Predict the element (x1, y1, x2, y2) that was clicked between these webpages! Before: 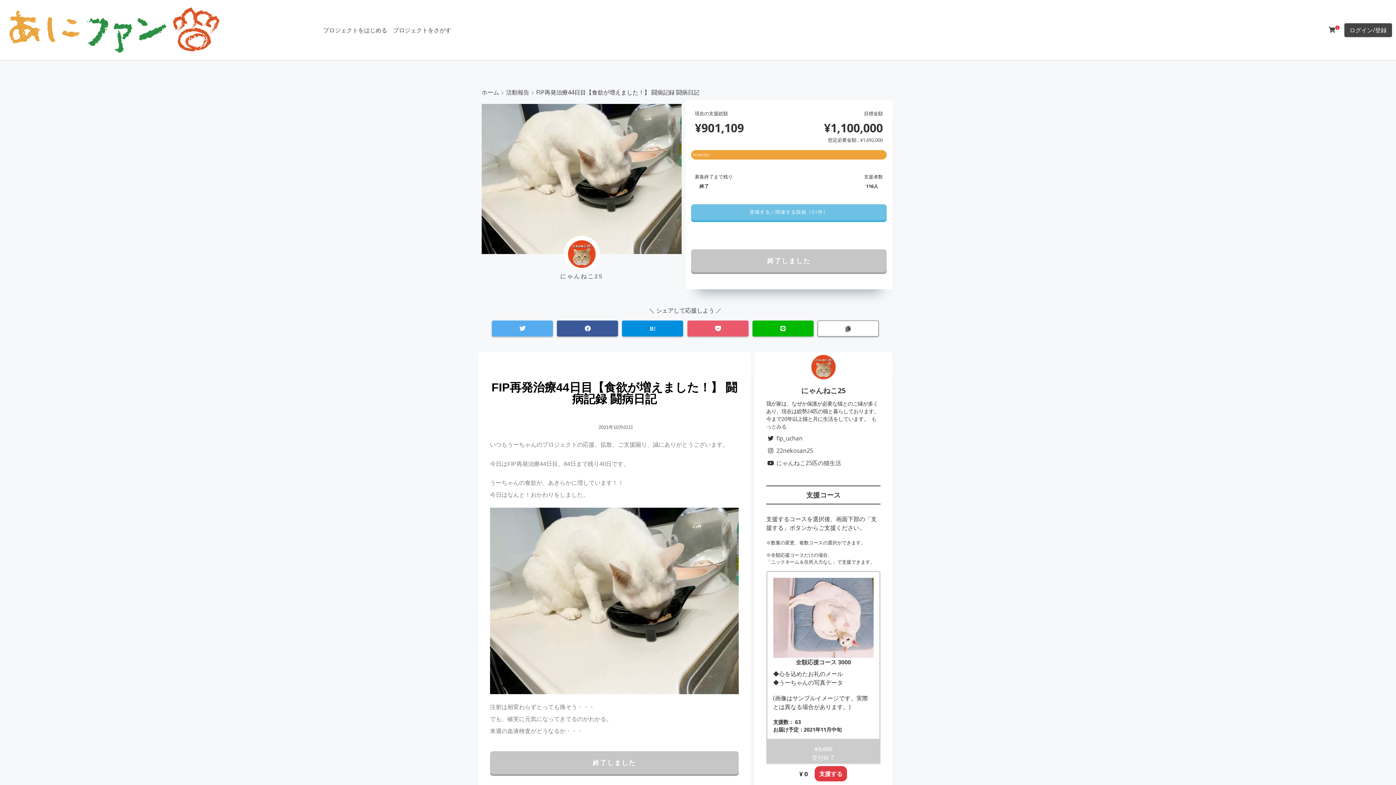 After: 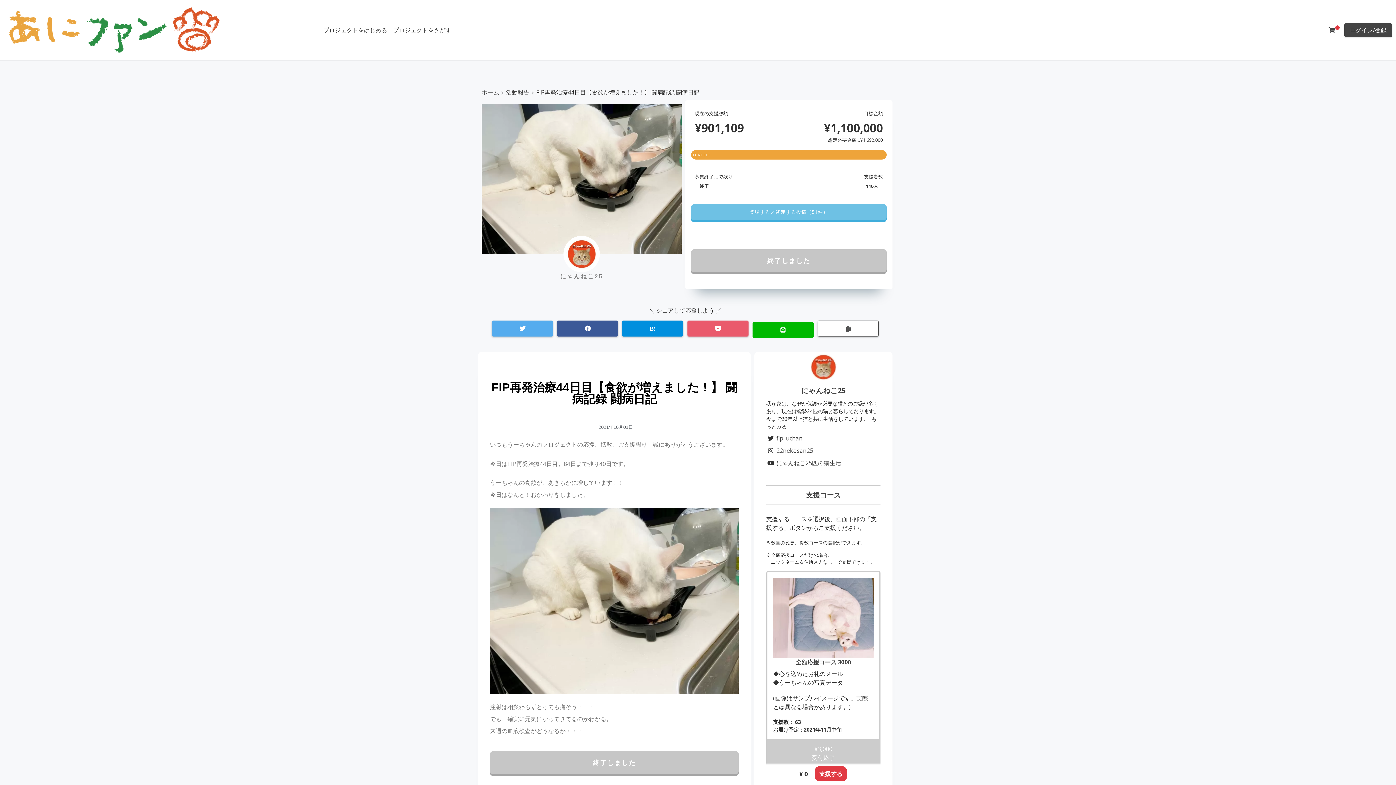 Action: bbox: (752, 320, 813, 336)